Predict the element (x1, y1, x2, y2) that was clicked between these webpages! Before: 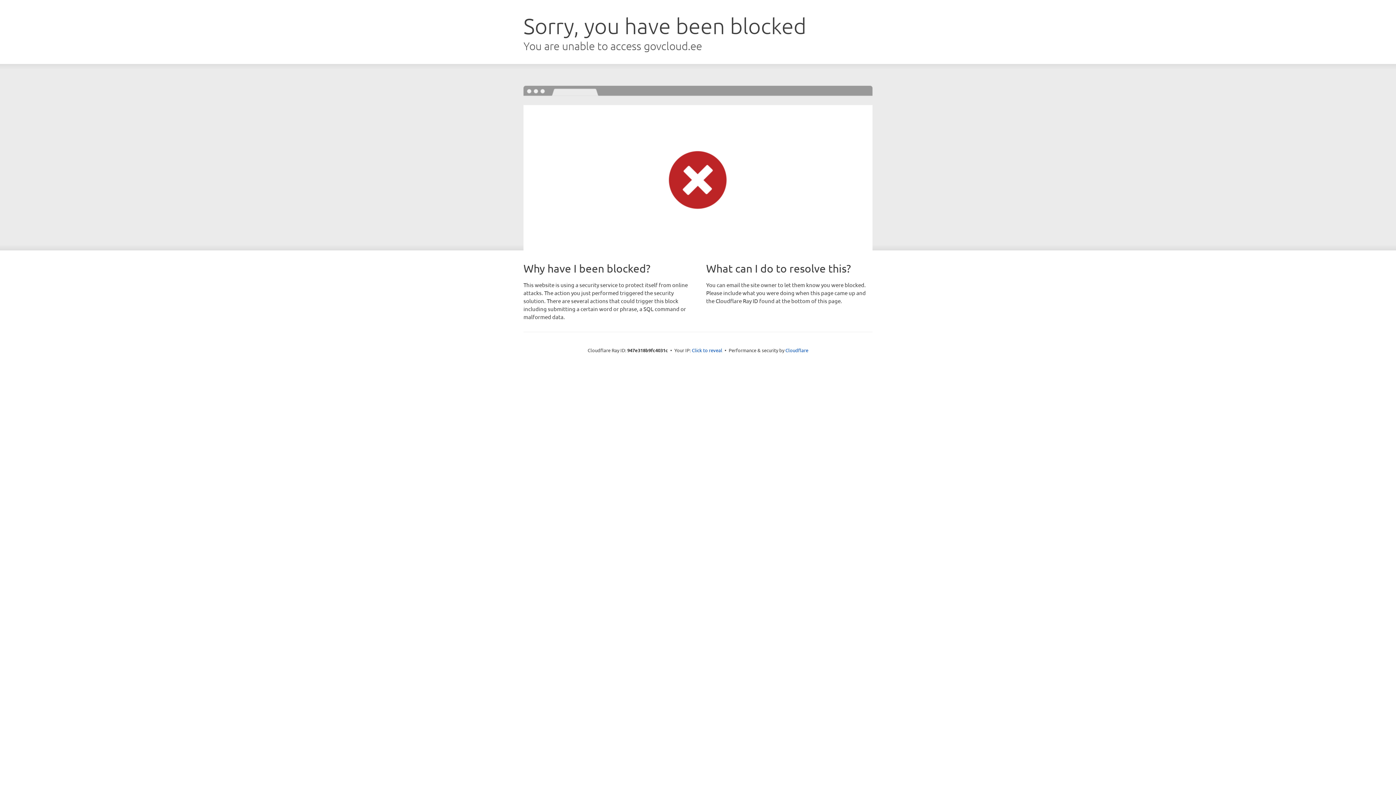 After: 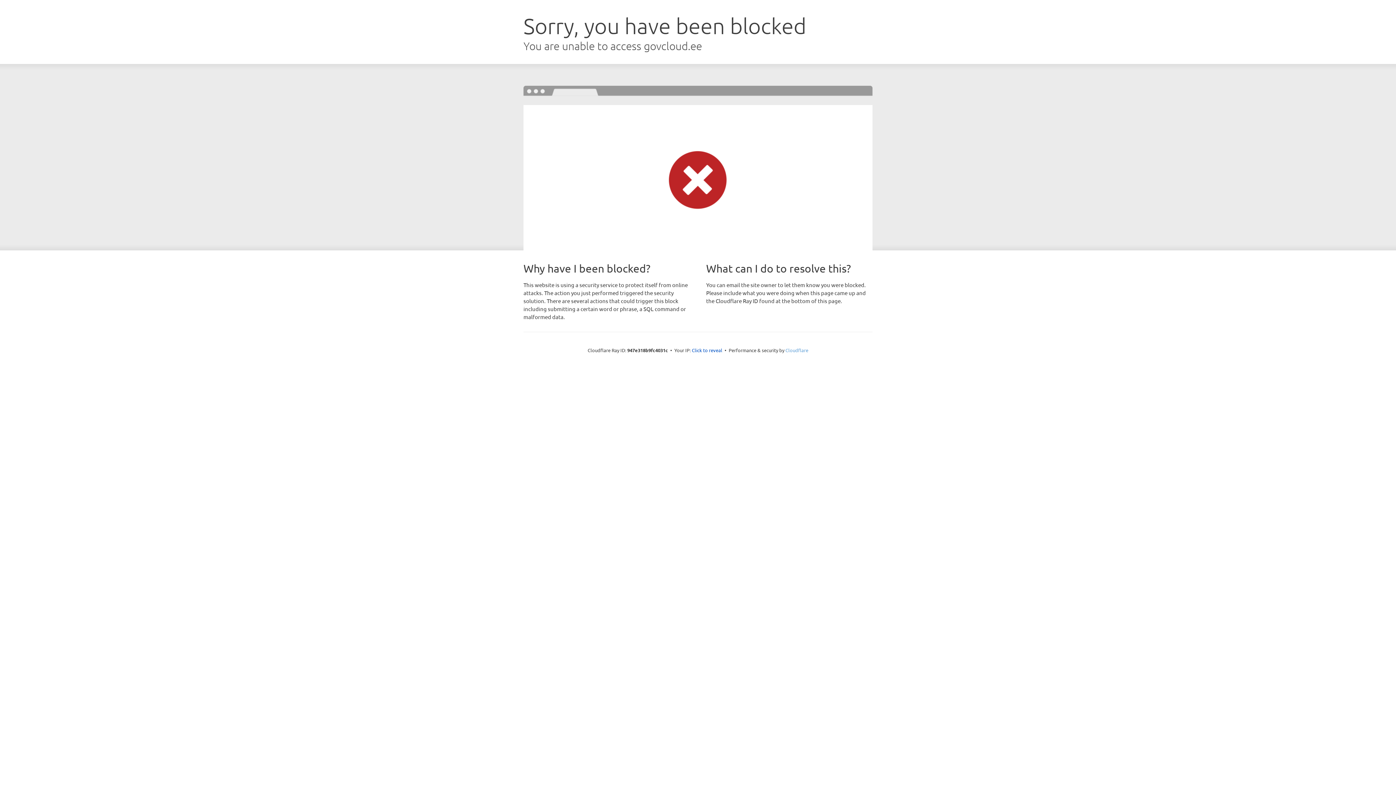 Action: bbox: (785, 347, 808, 353) label: Cloudflare